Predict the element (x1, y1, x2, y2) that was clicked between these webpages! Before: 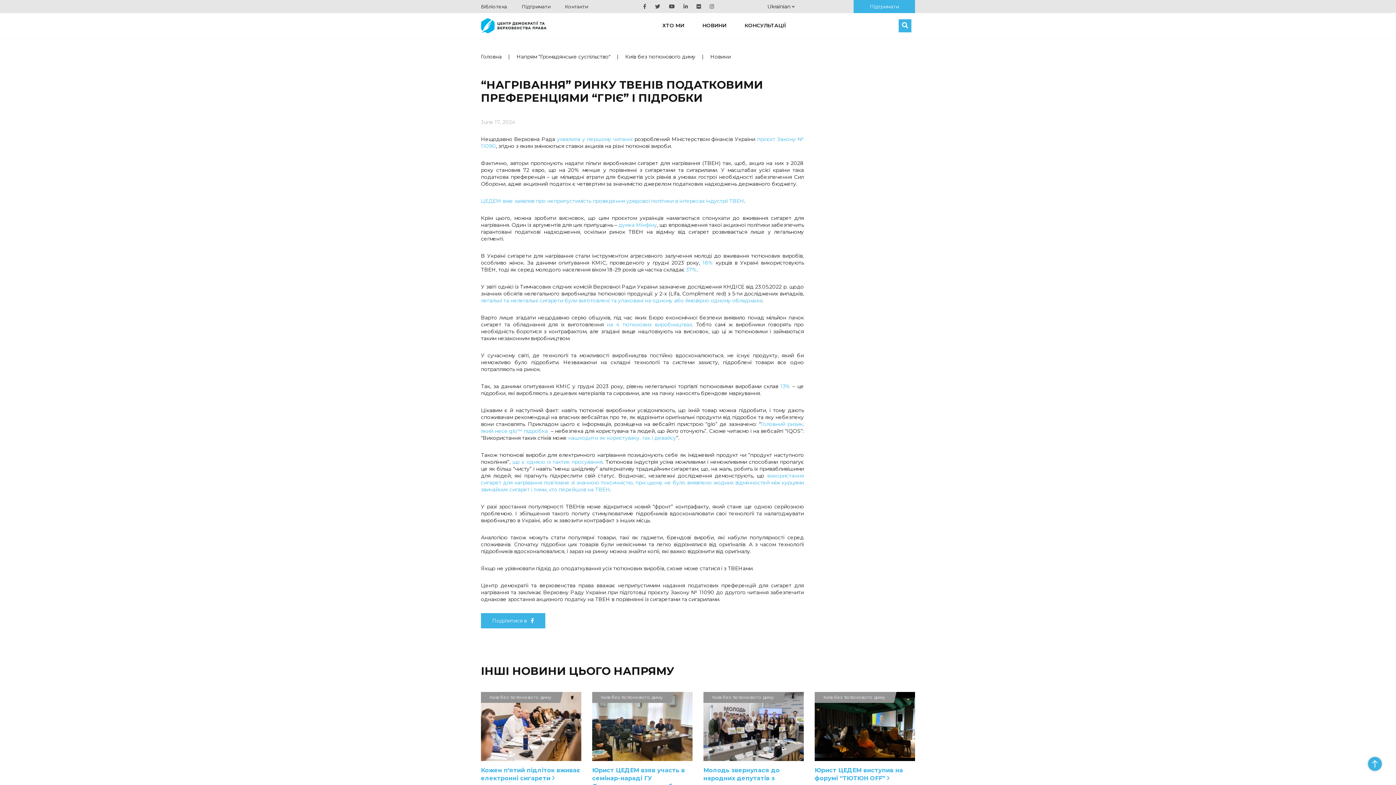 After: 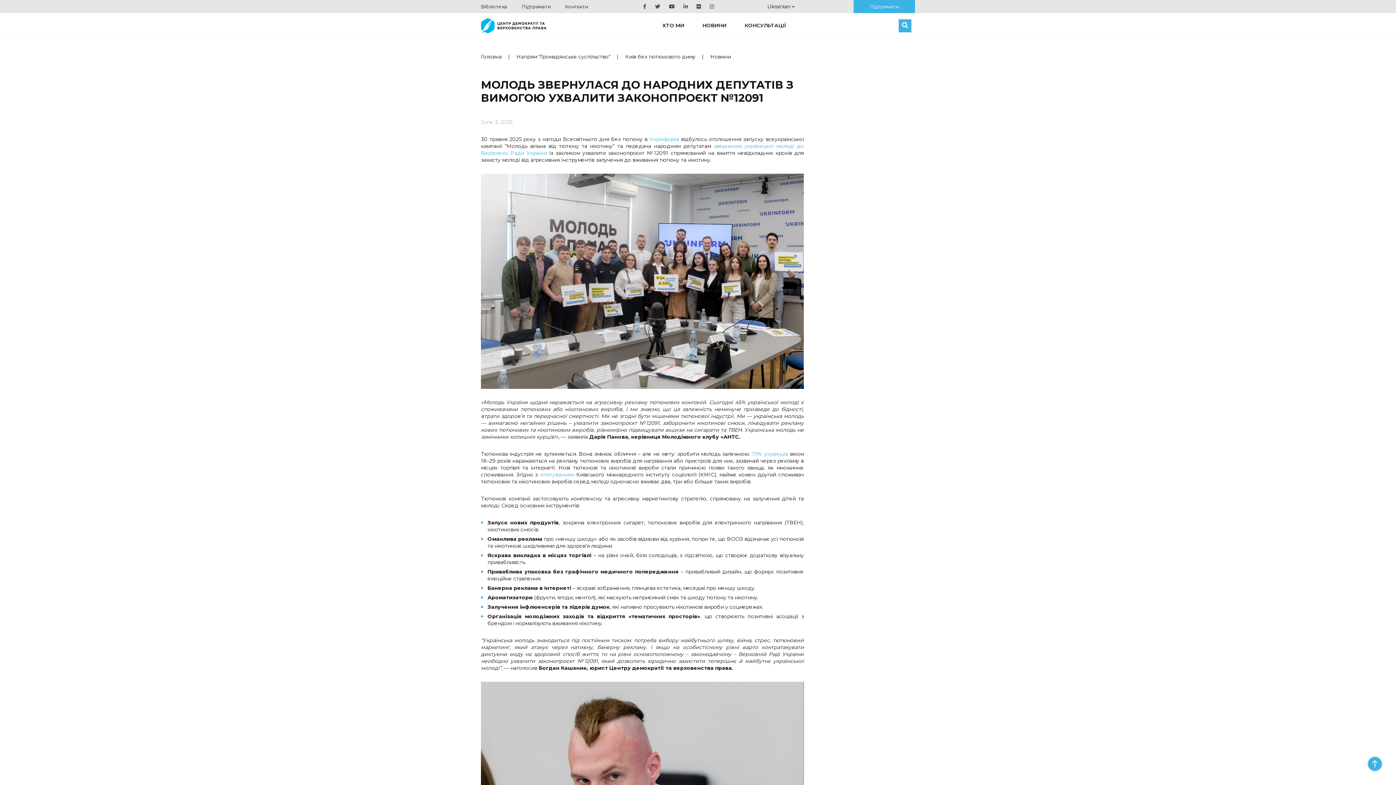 Action: bbox: (703, 692, 804, 761)